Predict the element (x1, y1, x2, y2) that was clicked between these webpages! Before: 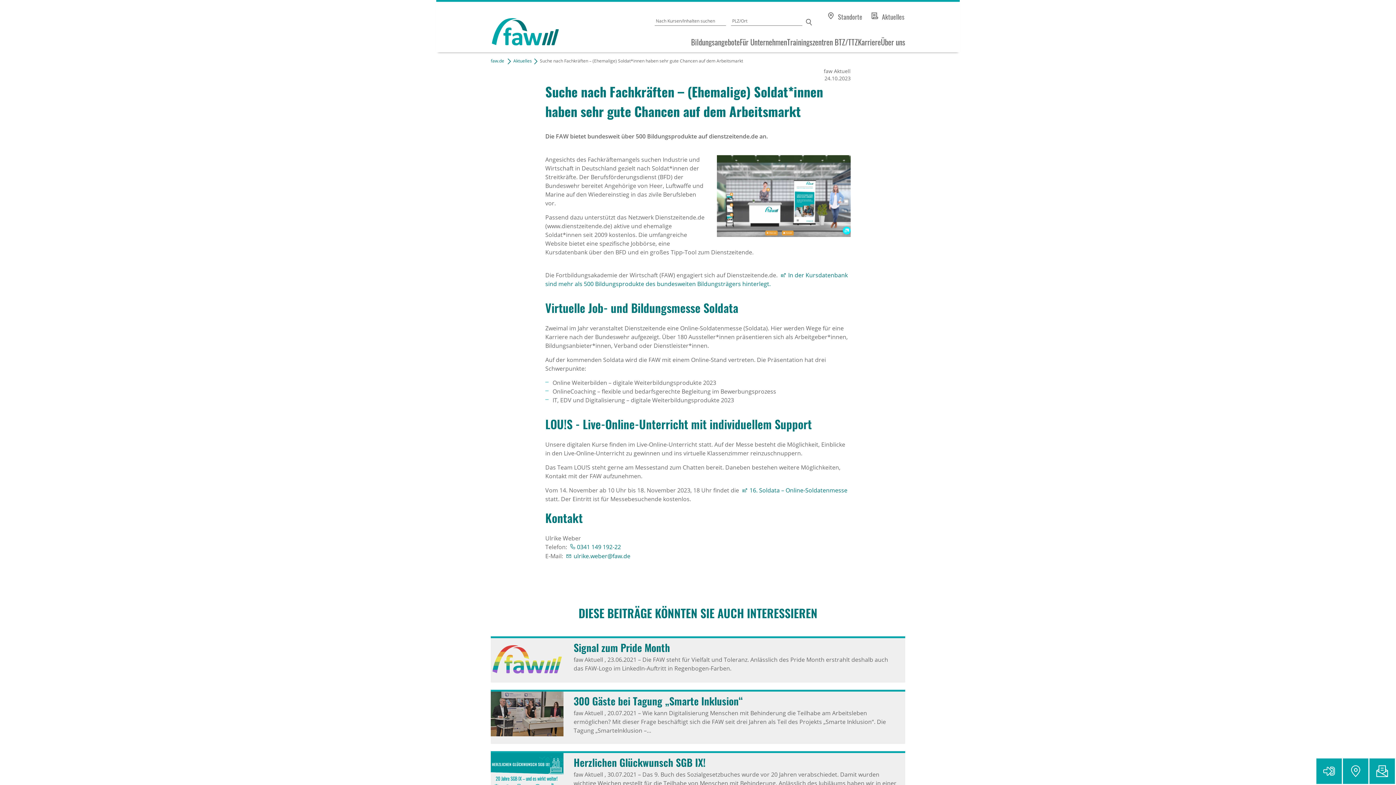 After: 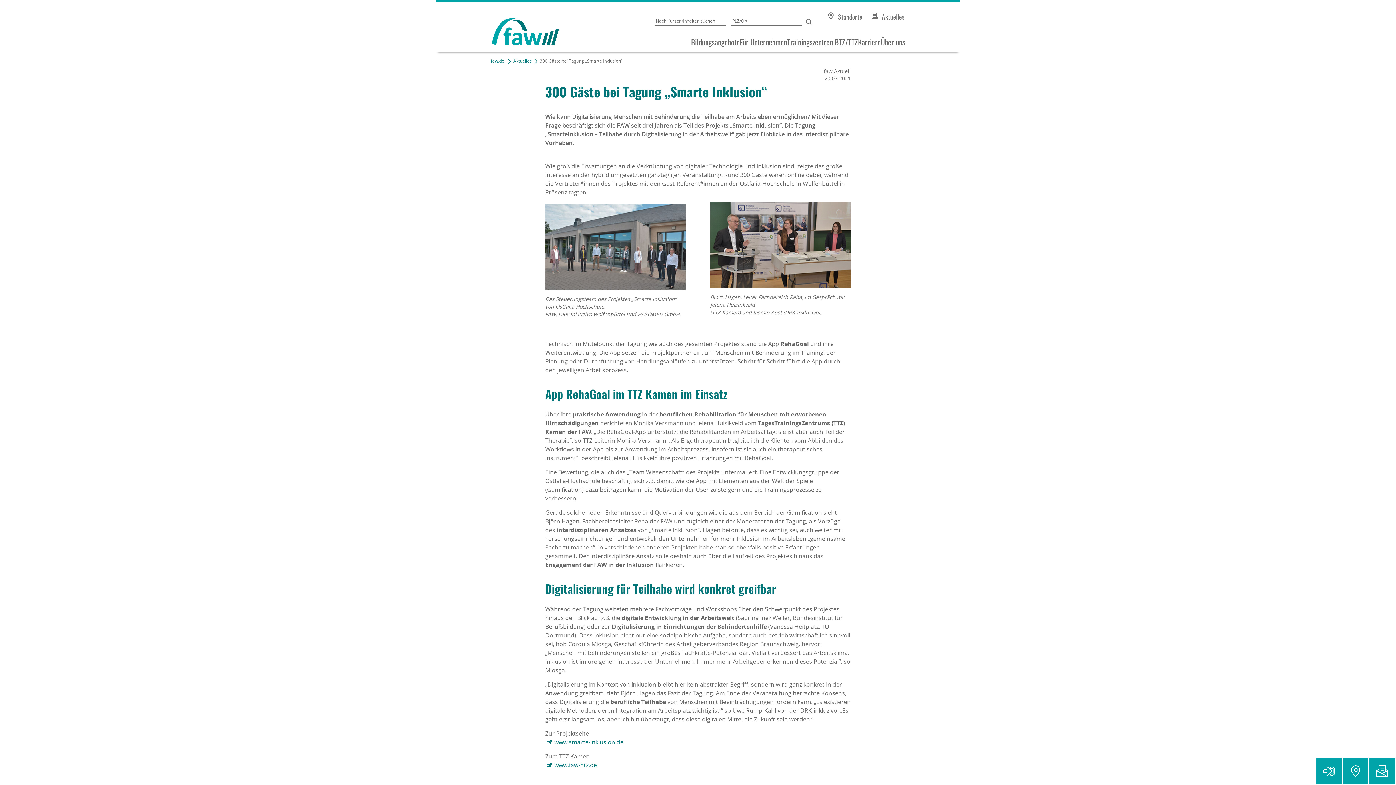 Action: label: 300 Gäste bei Tagung „Smarte Inklu­sion“

faw Aktuell , 20.07.2021 – Wie kann Digitalisierung Menschen mit Behinderung die Teilhabe am Arbeitsleben ermöglichen? Mit dieser Frage beschäftigt sich die FAW seit drei Jahren als Teil des Projekts „Smarte Inklusion“. Die Tagung „SmarteInklusion –… bbox: (490, 690, 905, 744)